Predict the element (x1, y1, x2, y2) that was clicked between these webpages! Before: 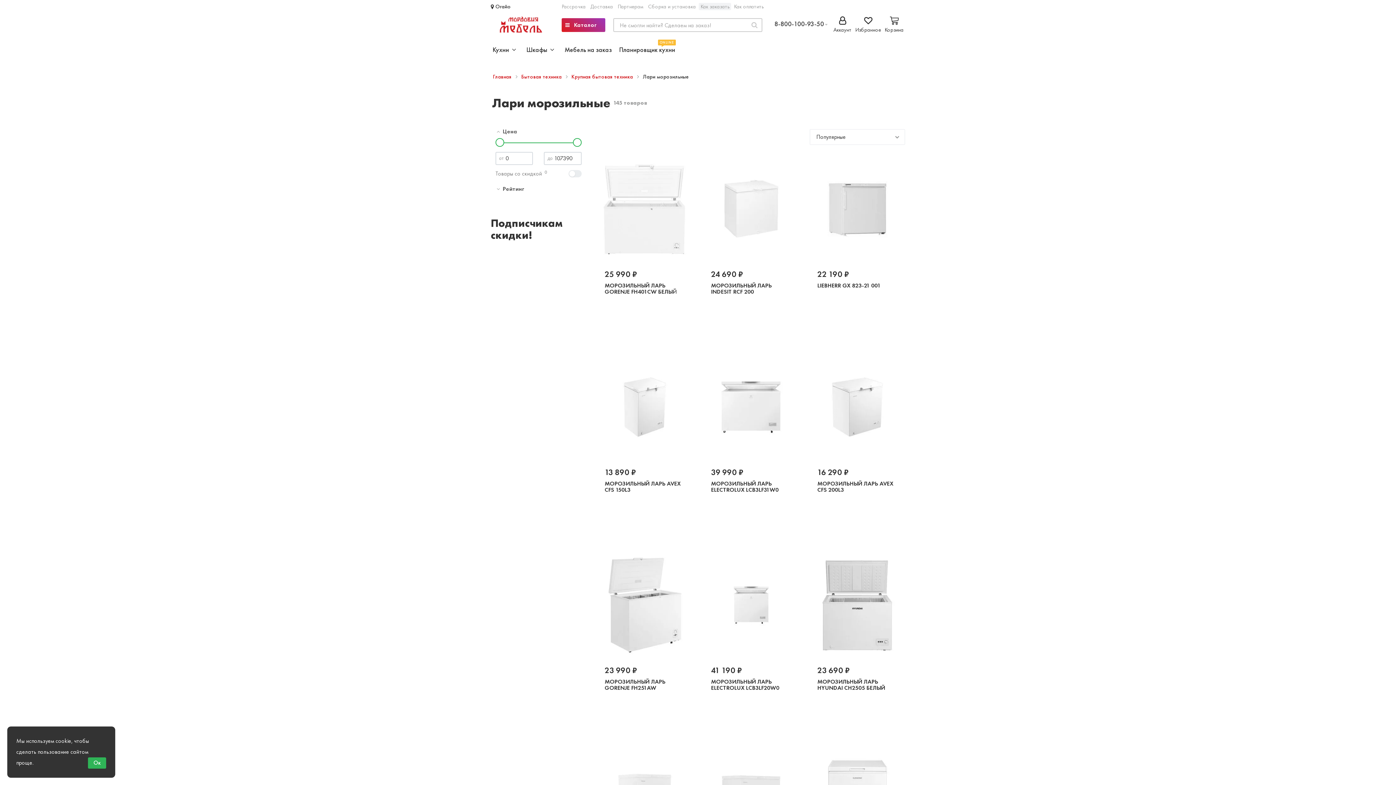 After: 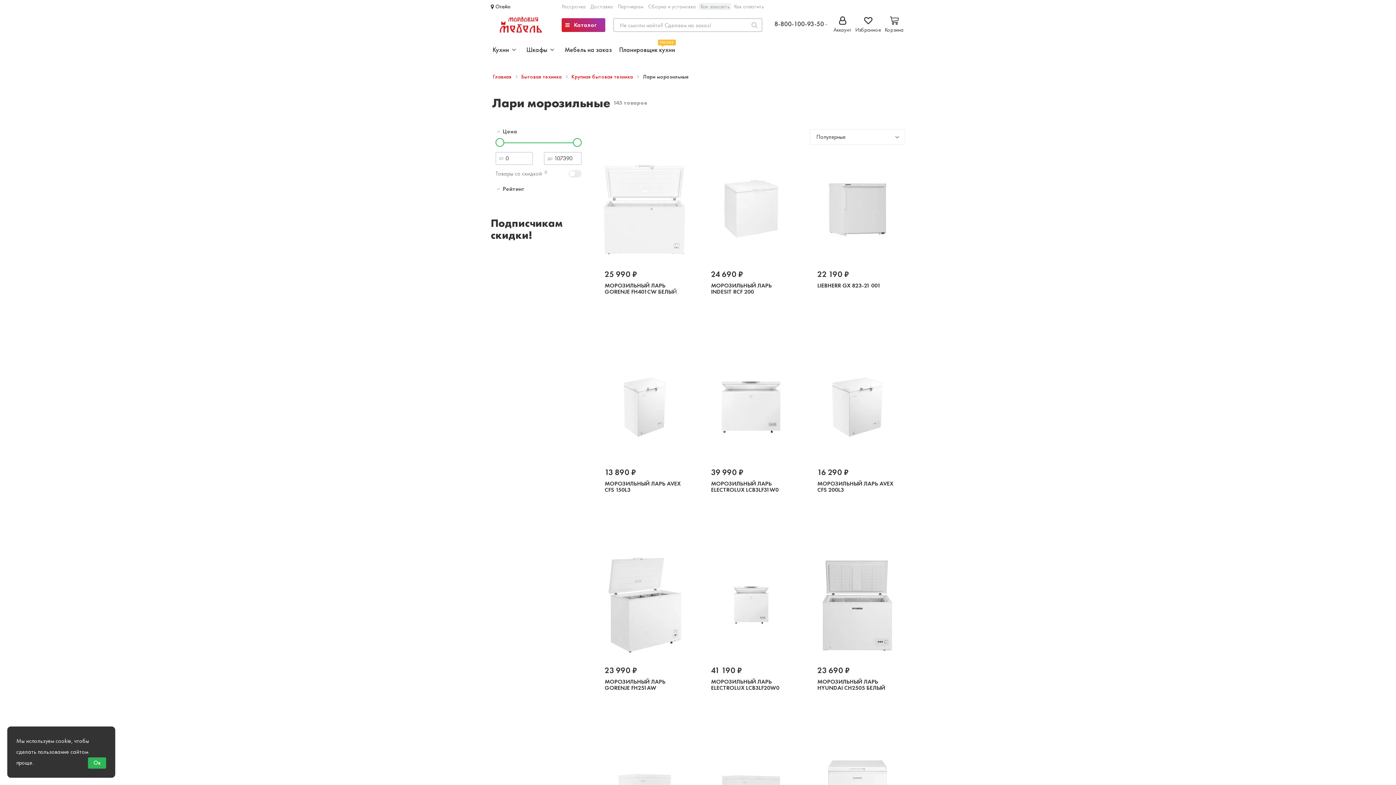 Action: bbox: (774, 19, 827, 29) label: 8-800-100-93-50 